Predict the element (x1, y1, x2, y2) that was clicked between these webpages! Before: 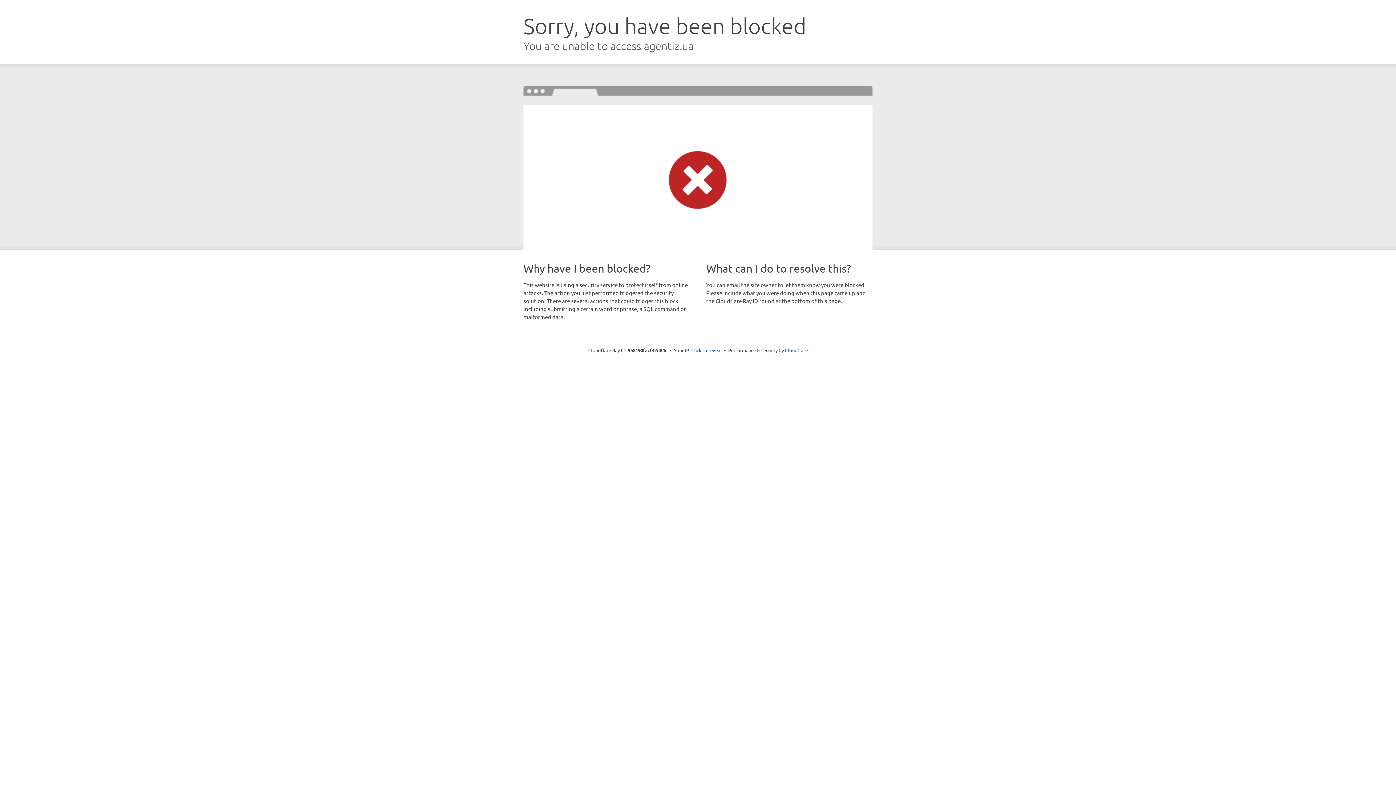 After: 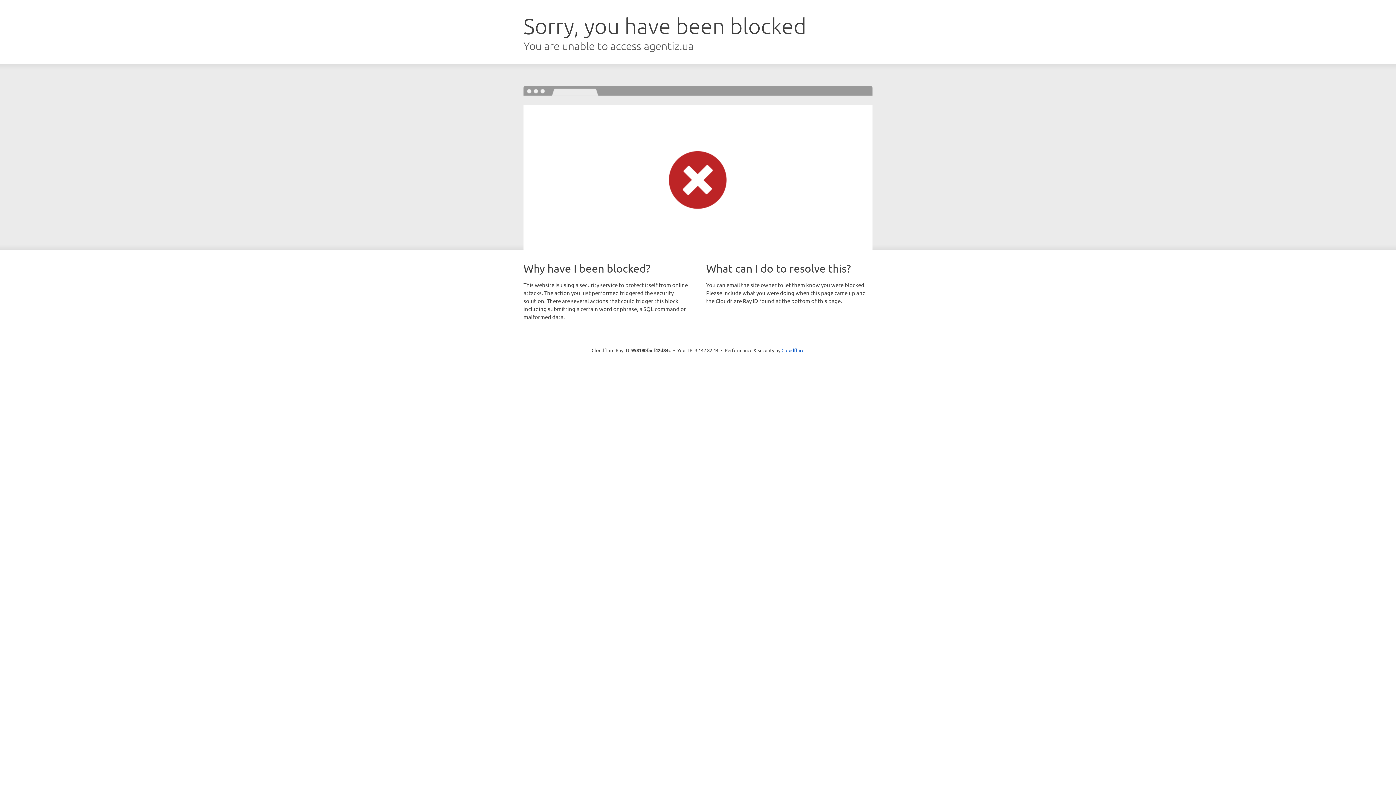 Action: bbox: (691, 346, 722, 353) label: Click to reveal